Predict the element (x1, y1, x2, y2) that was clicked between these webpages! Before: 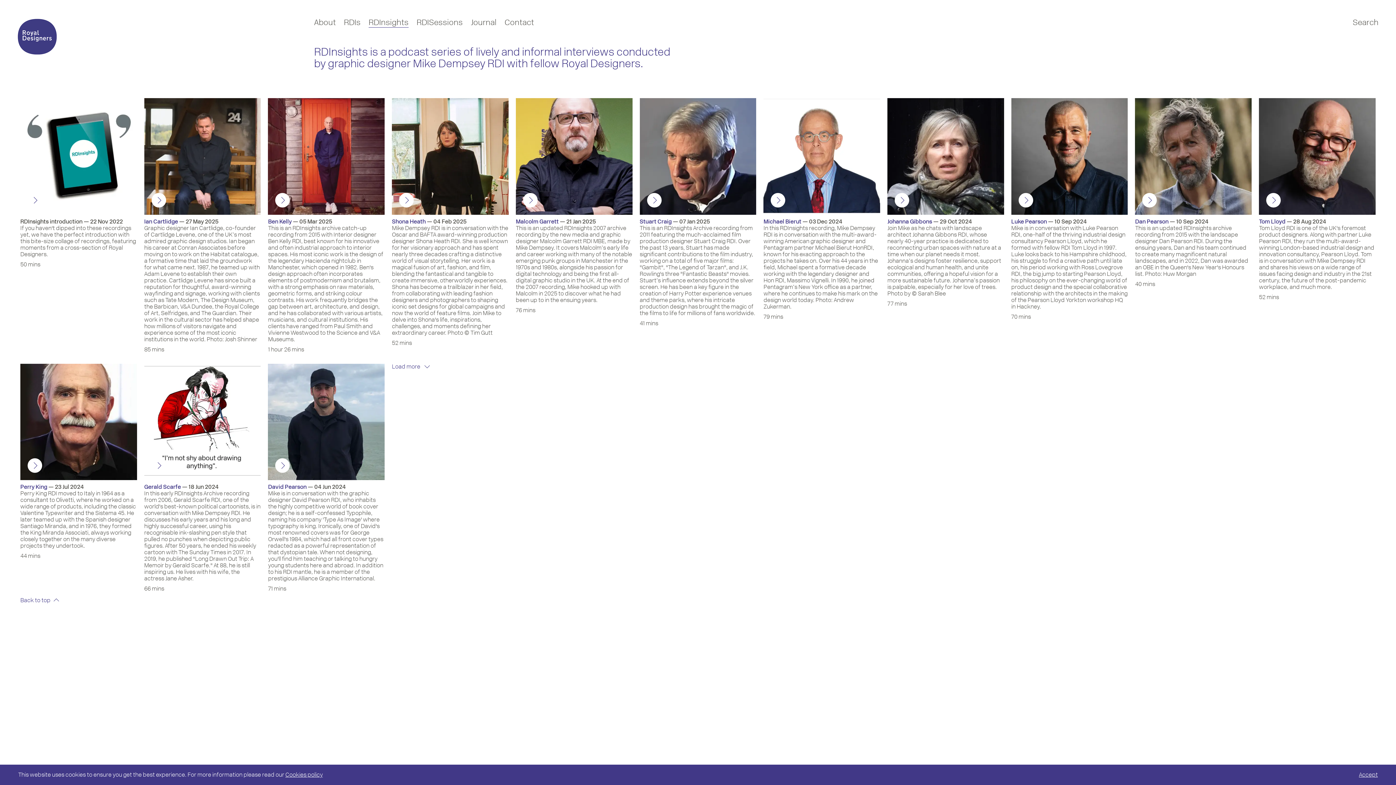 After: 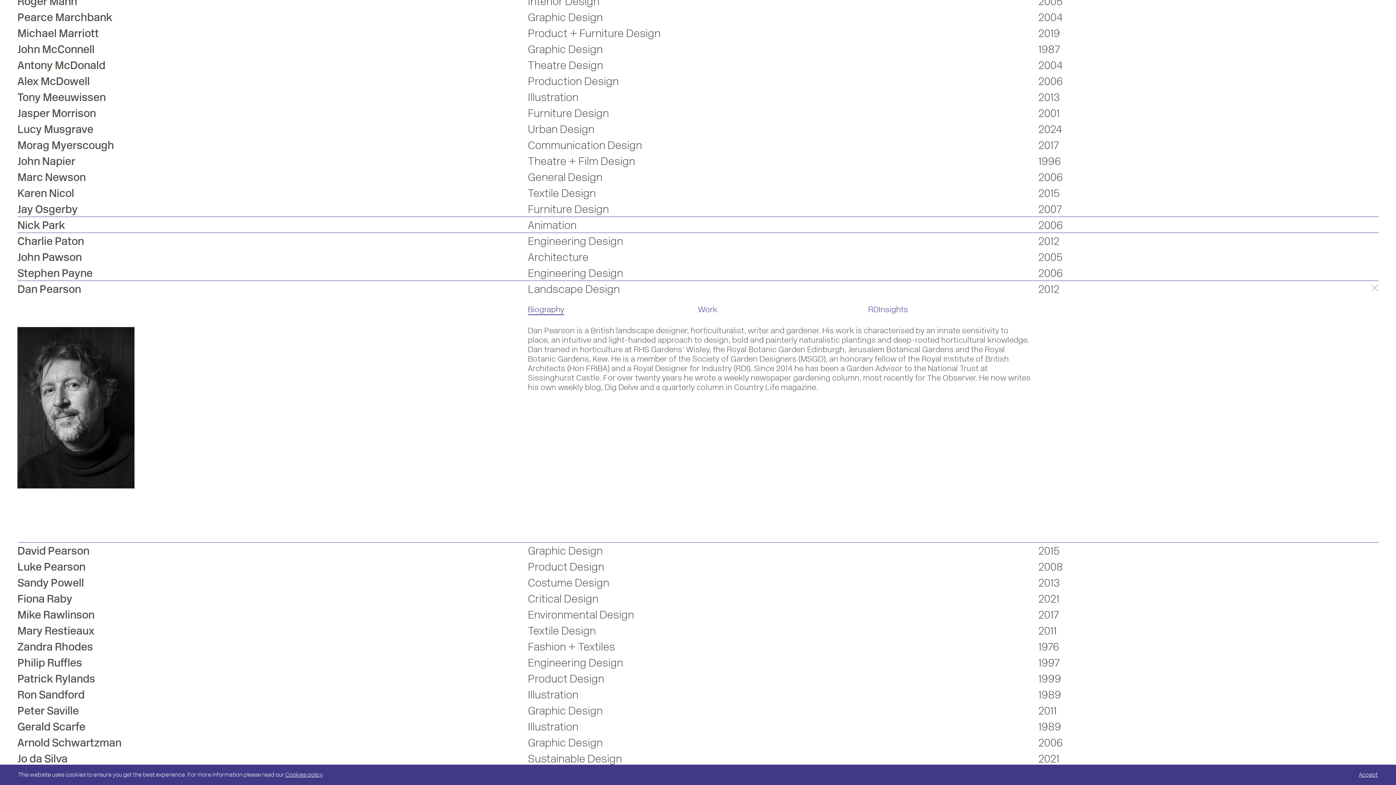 Action: bbox: (1135, 218, 1168, 224) label: Dan Pearson